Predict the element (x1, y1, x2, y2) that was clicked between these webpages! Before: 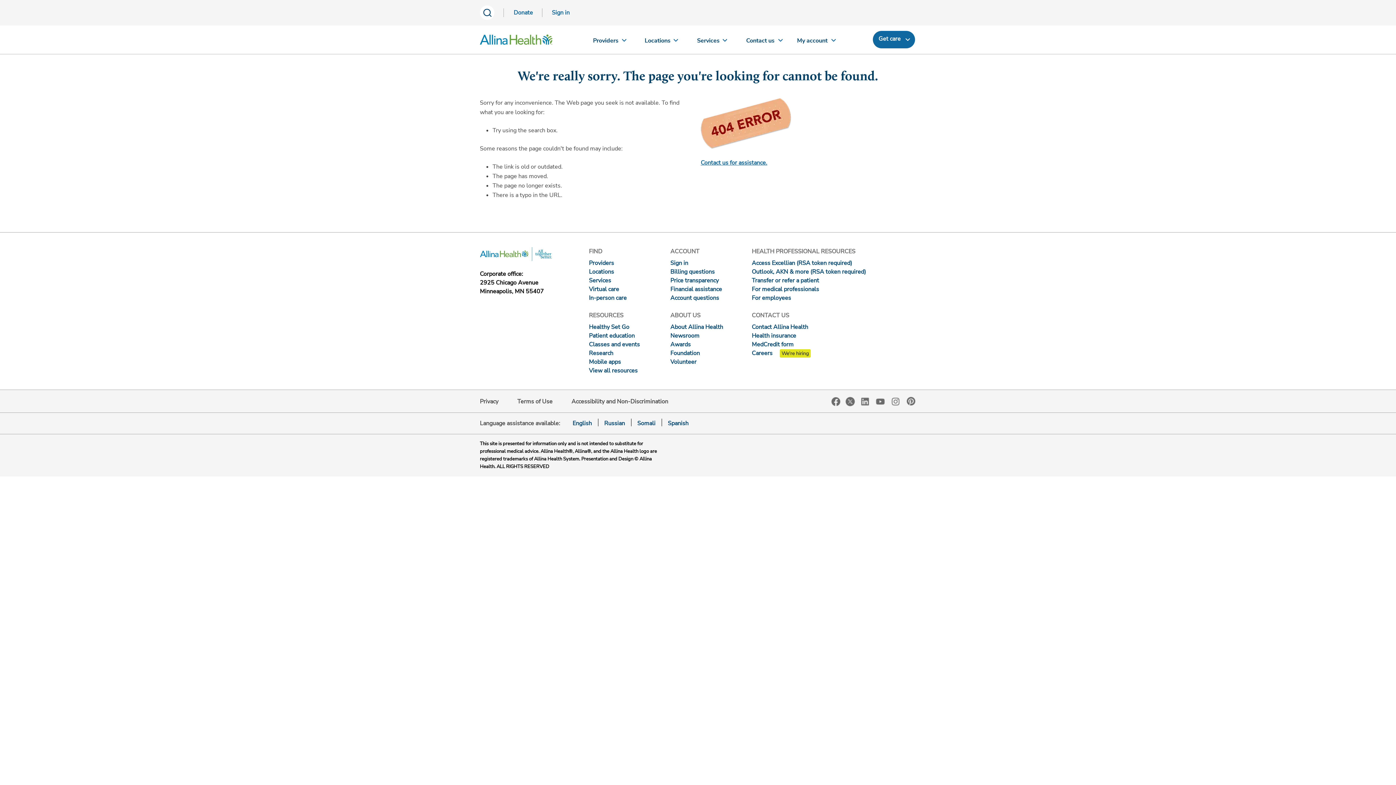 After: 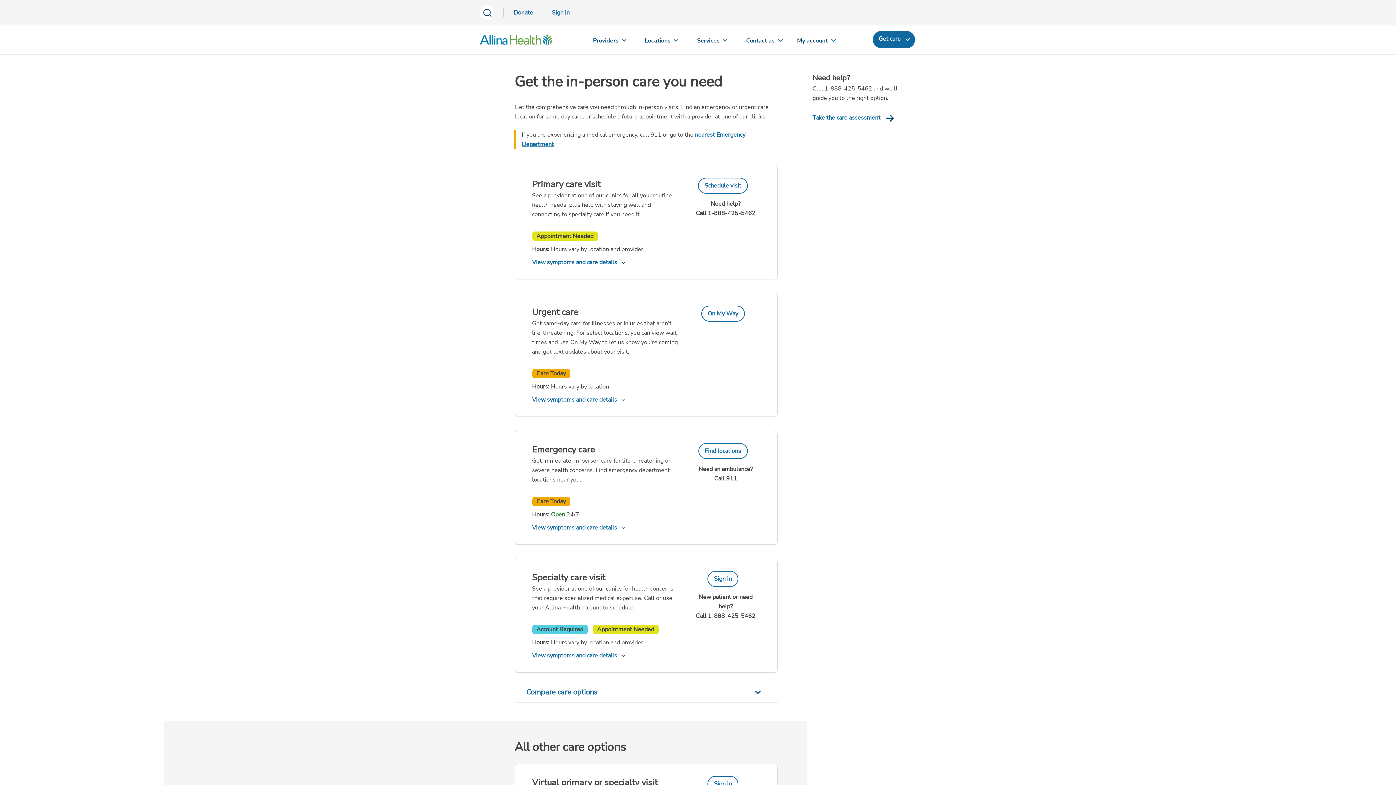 Action: label: In-person care bbox: (589, 294, 626, 302)